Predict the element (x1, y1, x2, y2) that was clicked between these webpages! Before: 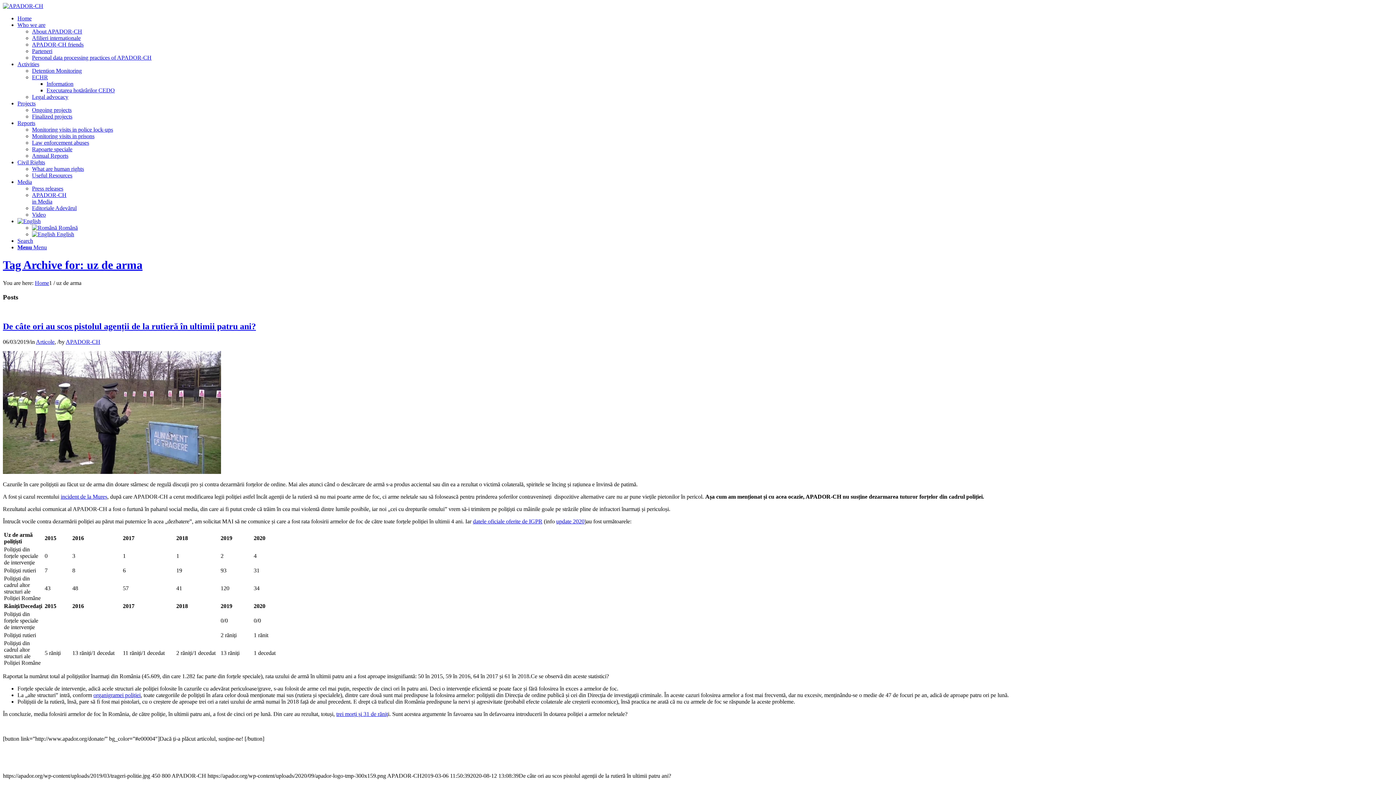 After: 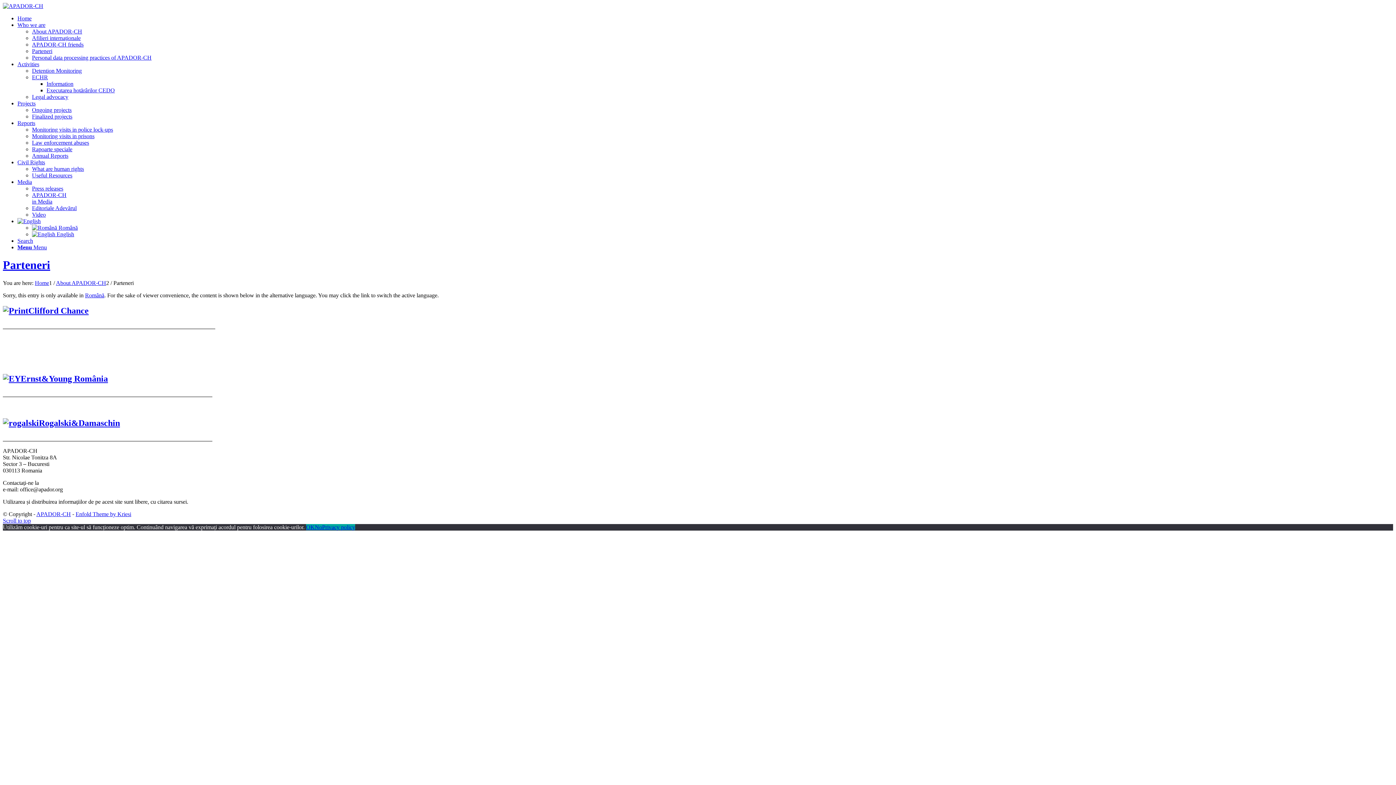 Action: label: Parteneri bbox: (32, 48, 52, 54)